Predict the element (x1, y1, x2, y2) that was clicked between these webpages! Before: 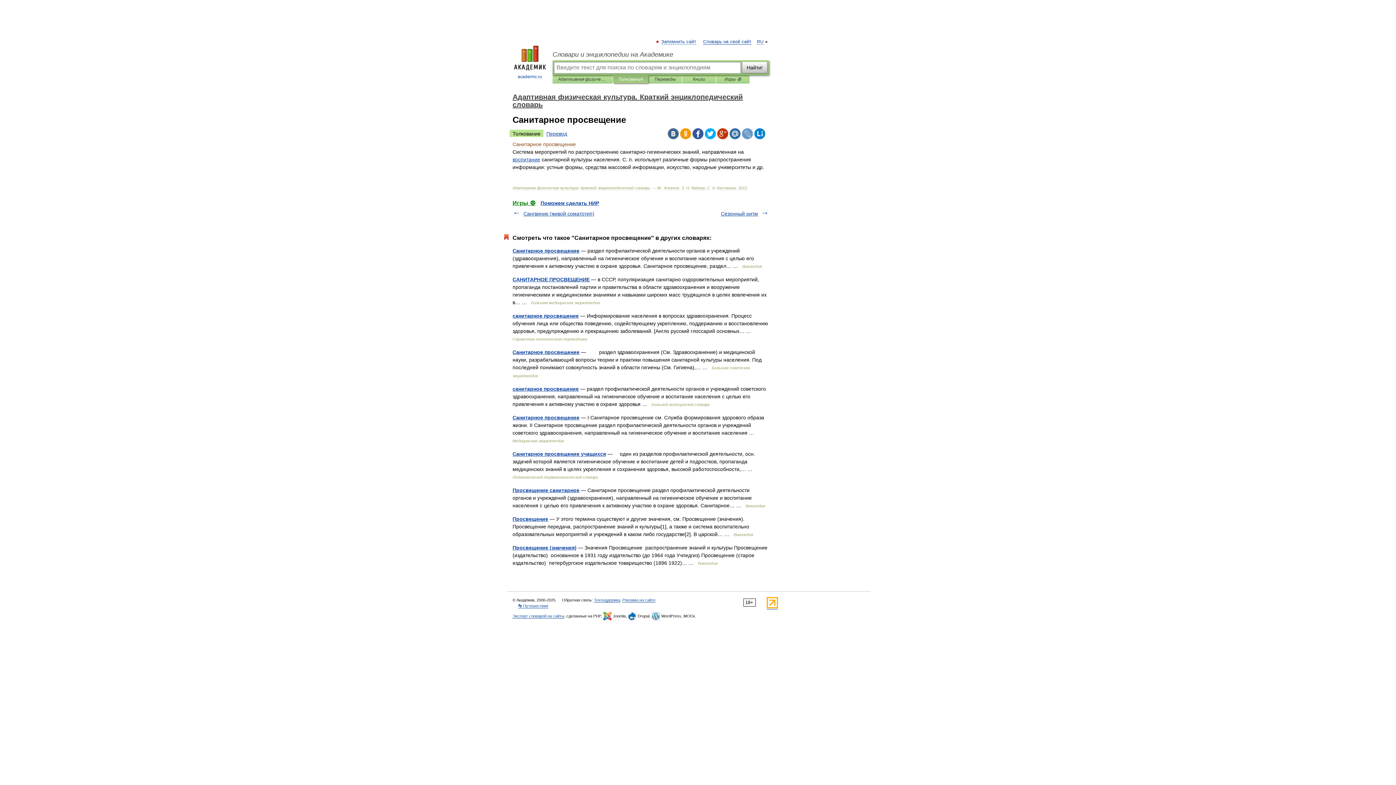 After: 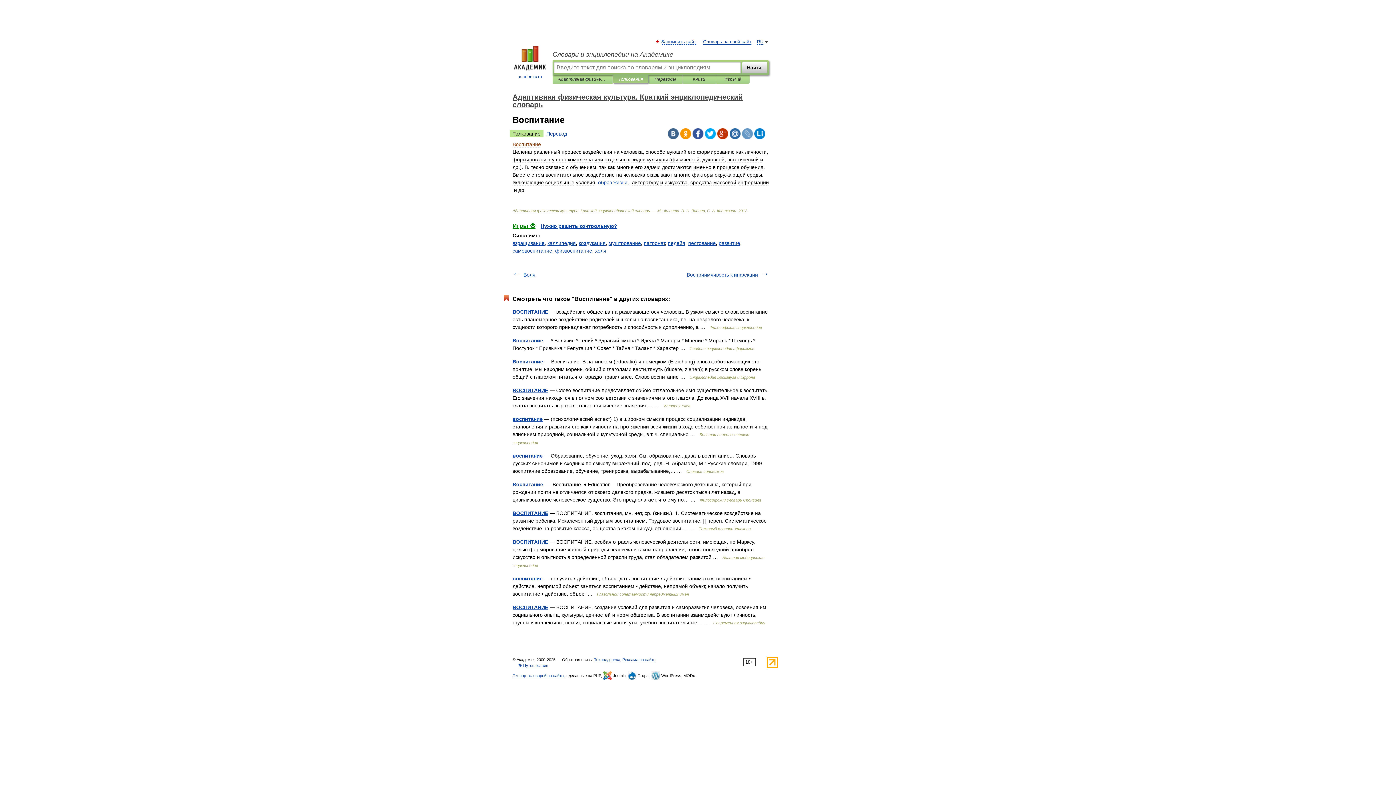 Action: label: воспитание bbox: (512, 156, 540, 162)